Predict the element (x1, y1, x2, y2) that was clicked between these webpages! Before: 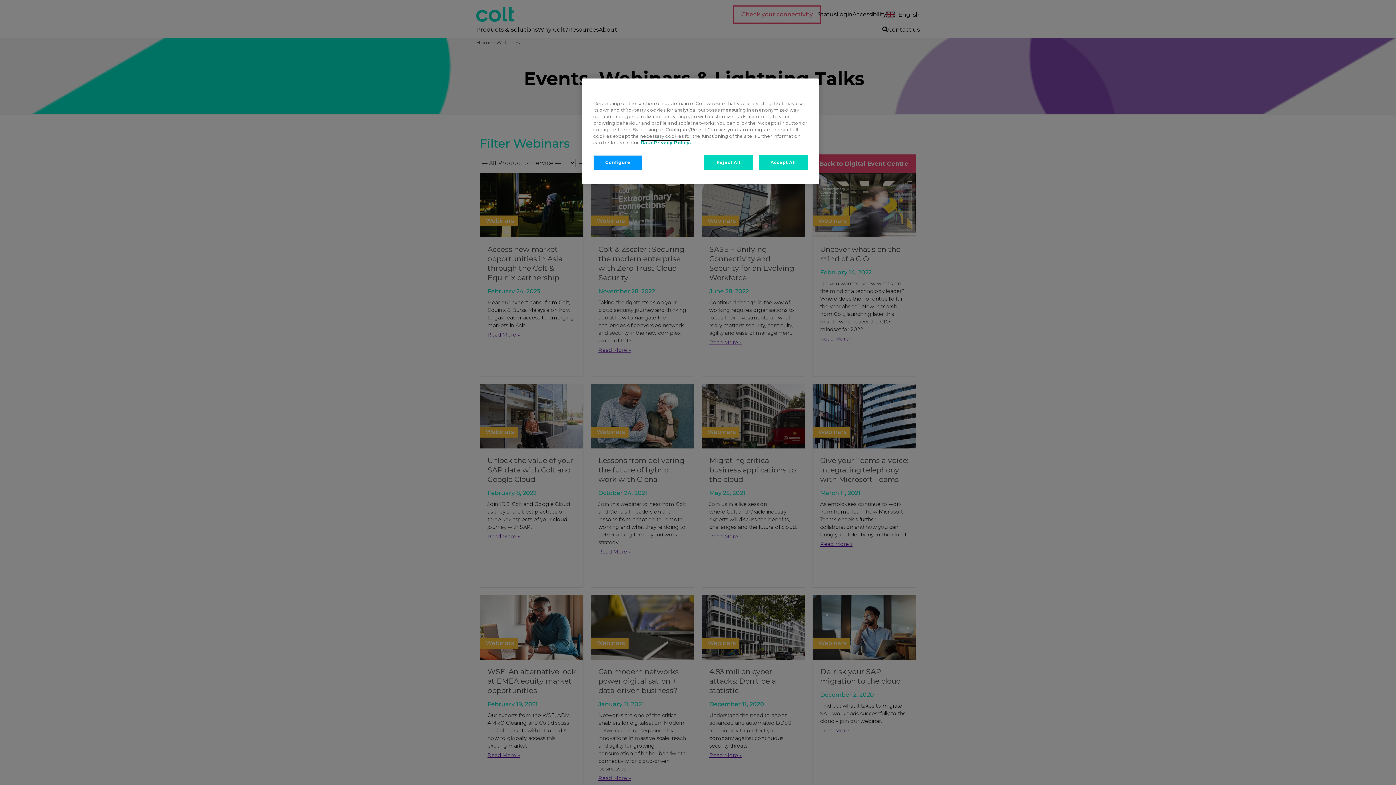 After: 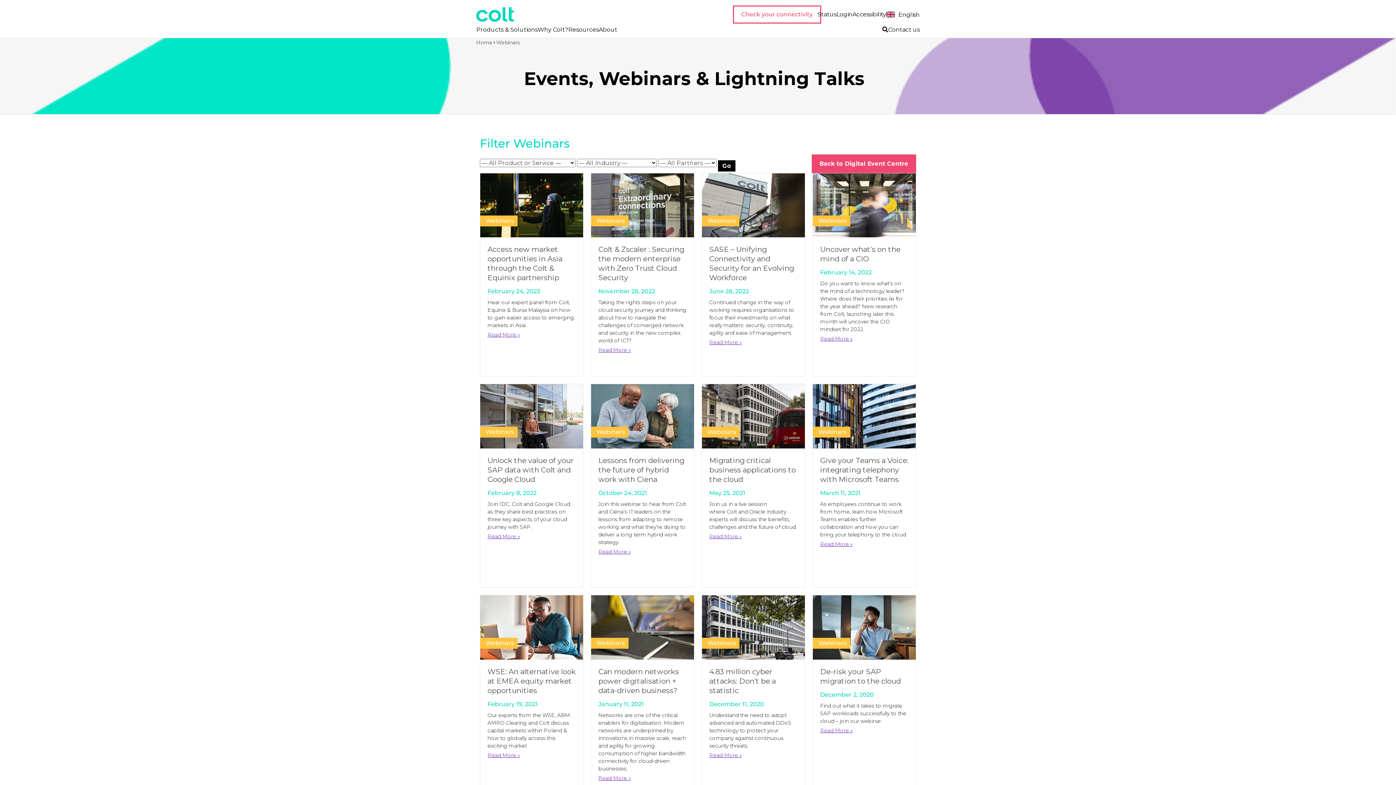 Action: label: Accept All bbox: (758, 155, 808, 170)